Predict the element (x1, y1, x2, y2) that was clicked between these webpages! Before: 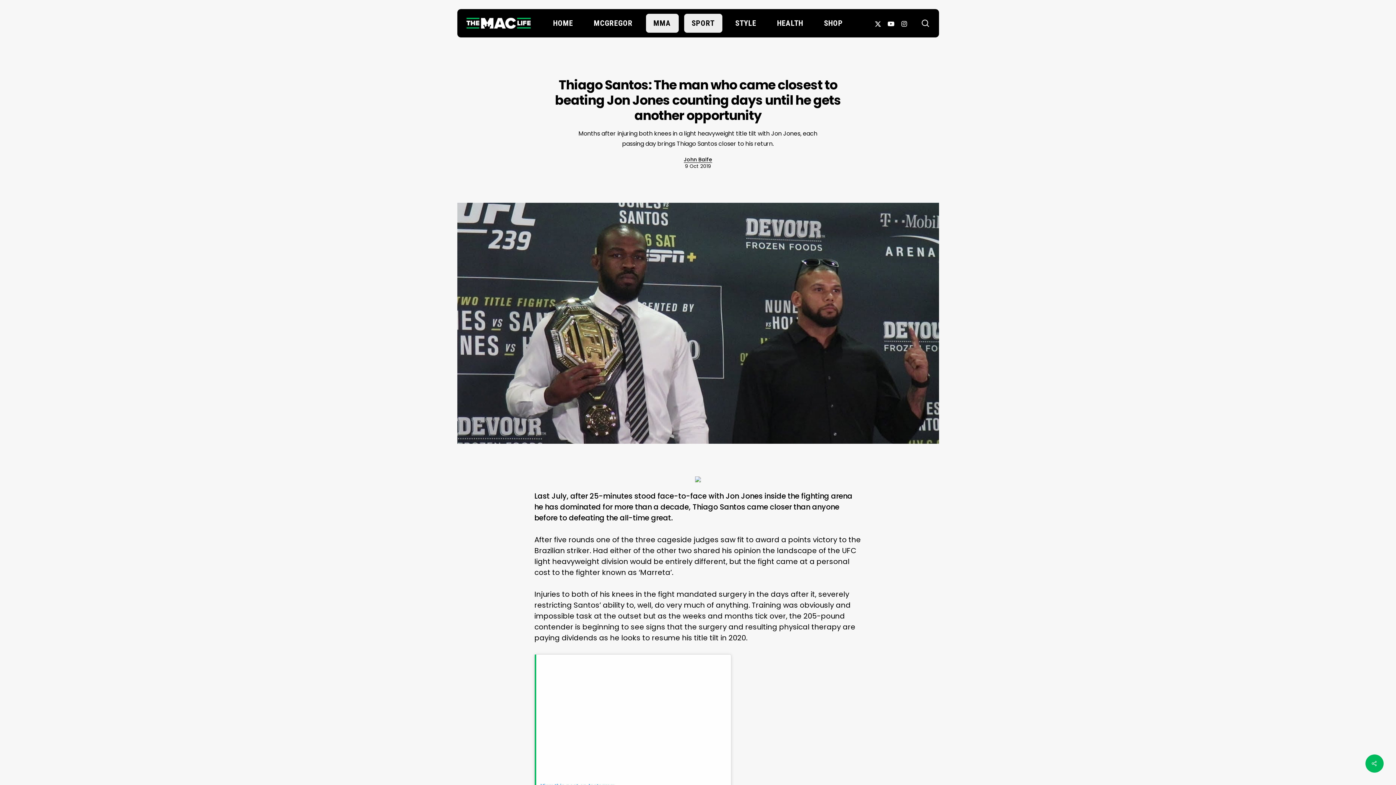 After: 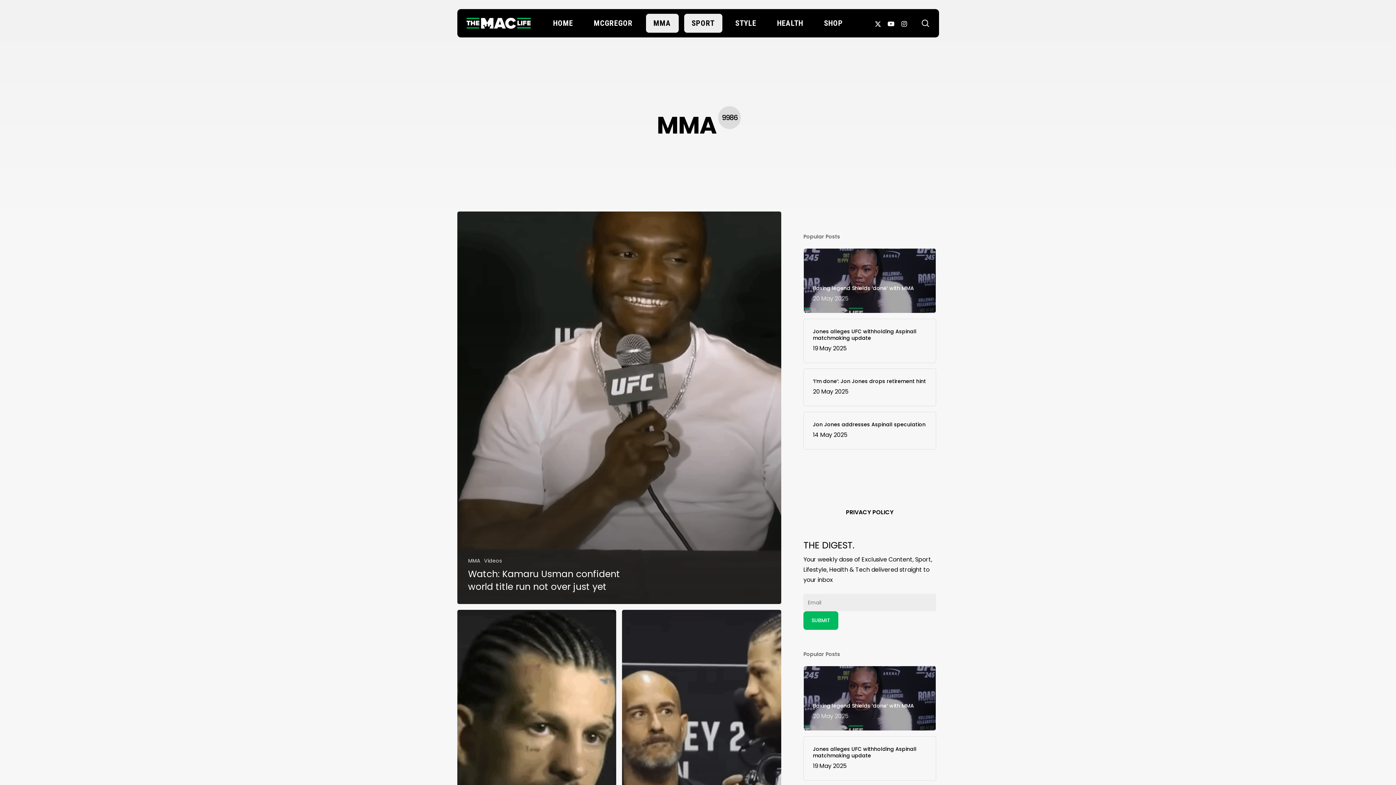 Action: bbox: (646, 13, 678, 32) label: MMA